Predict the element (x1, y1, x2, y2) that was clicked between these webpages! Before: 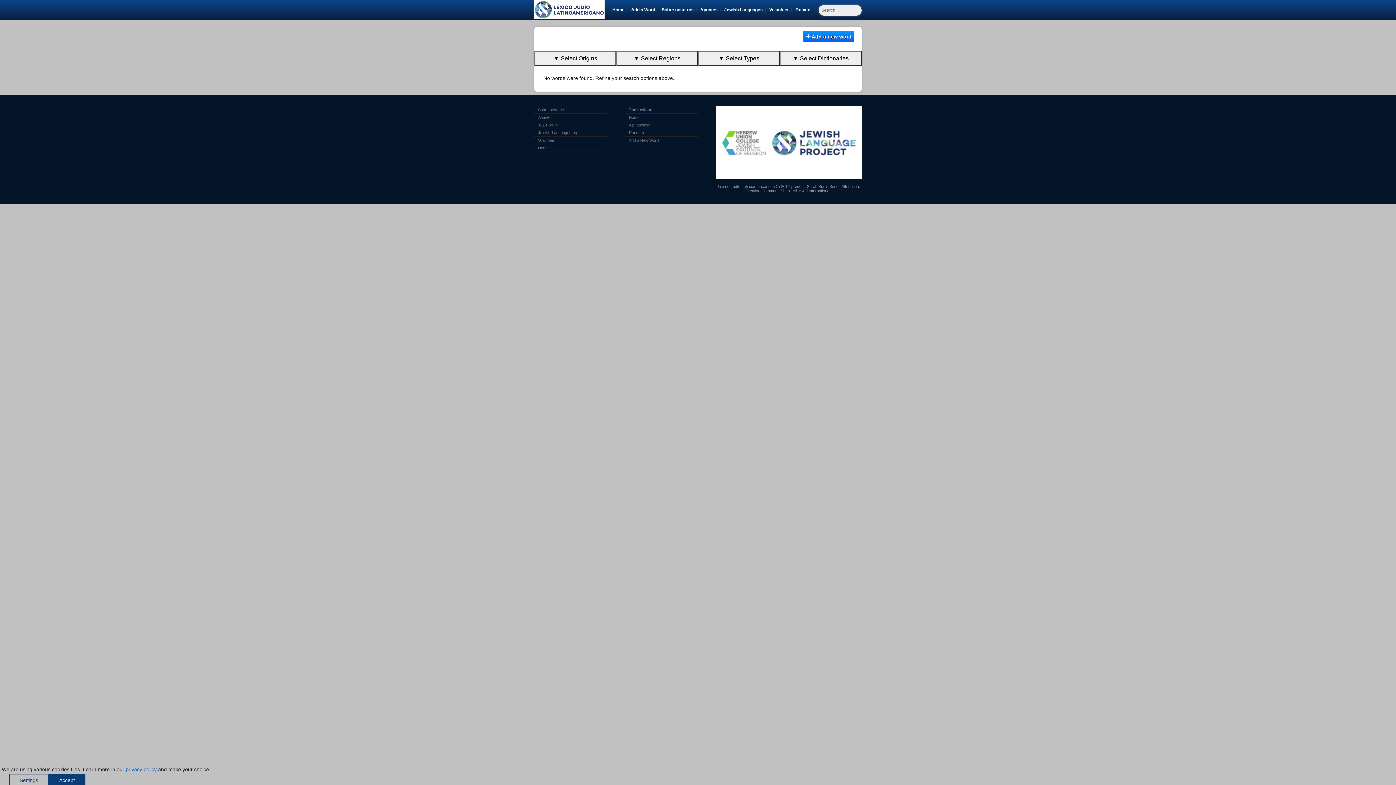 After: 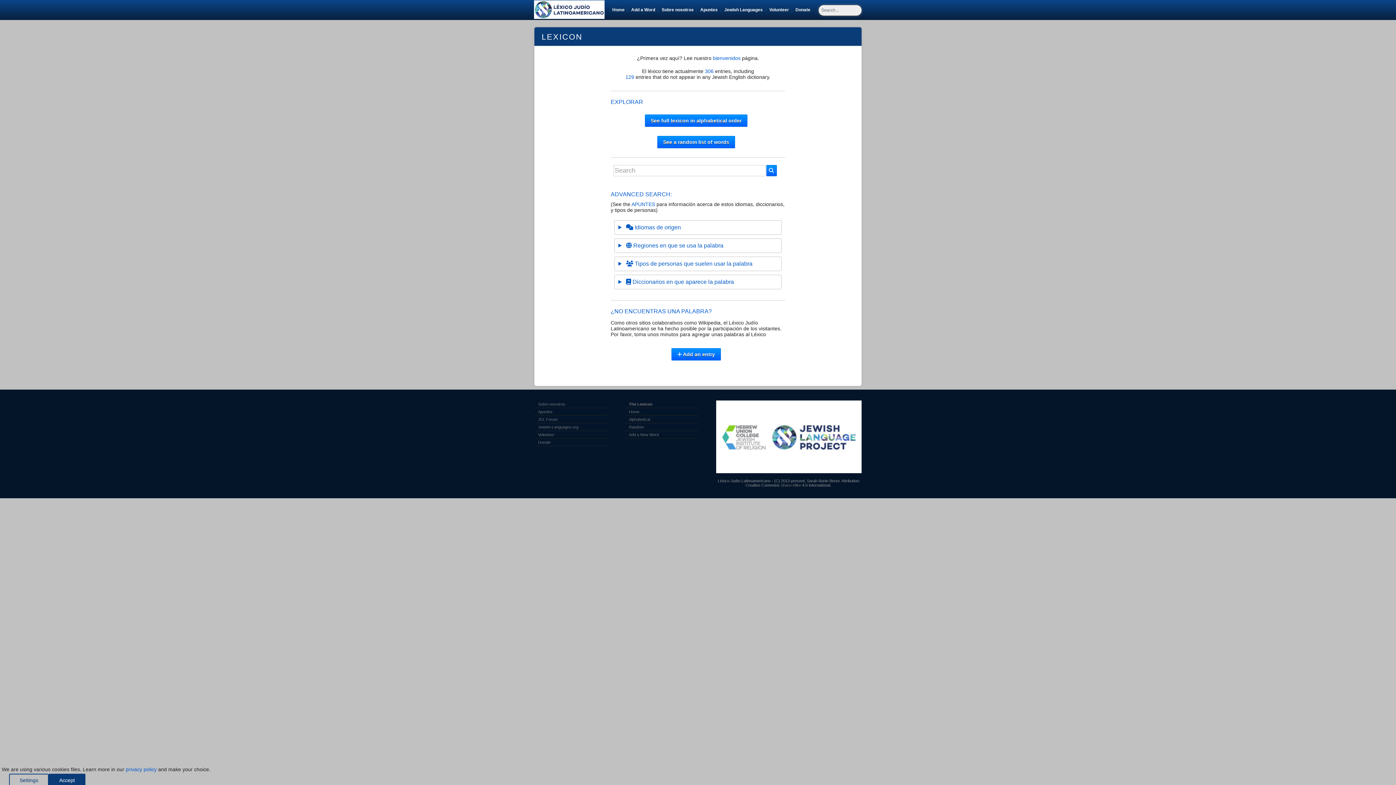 Action: bbox: (534, 0, 604, 19)